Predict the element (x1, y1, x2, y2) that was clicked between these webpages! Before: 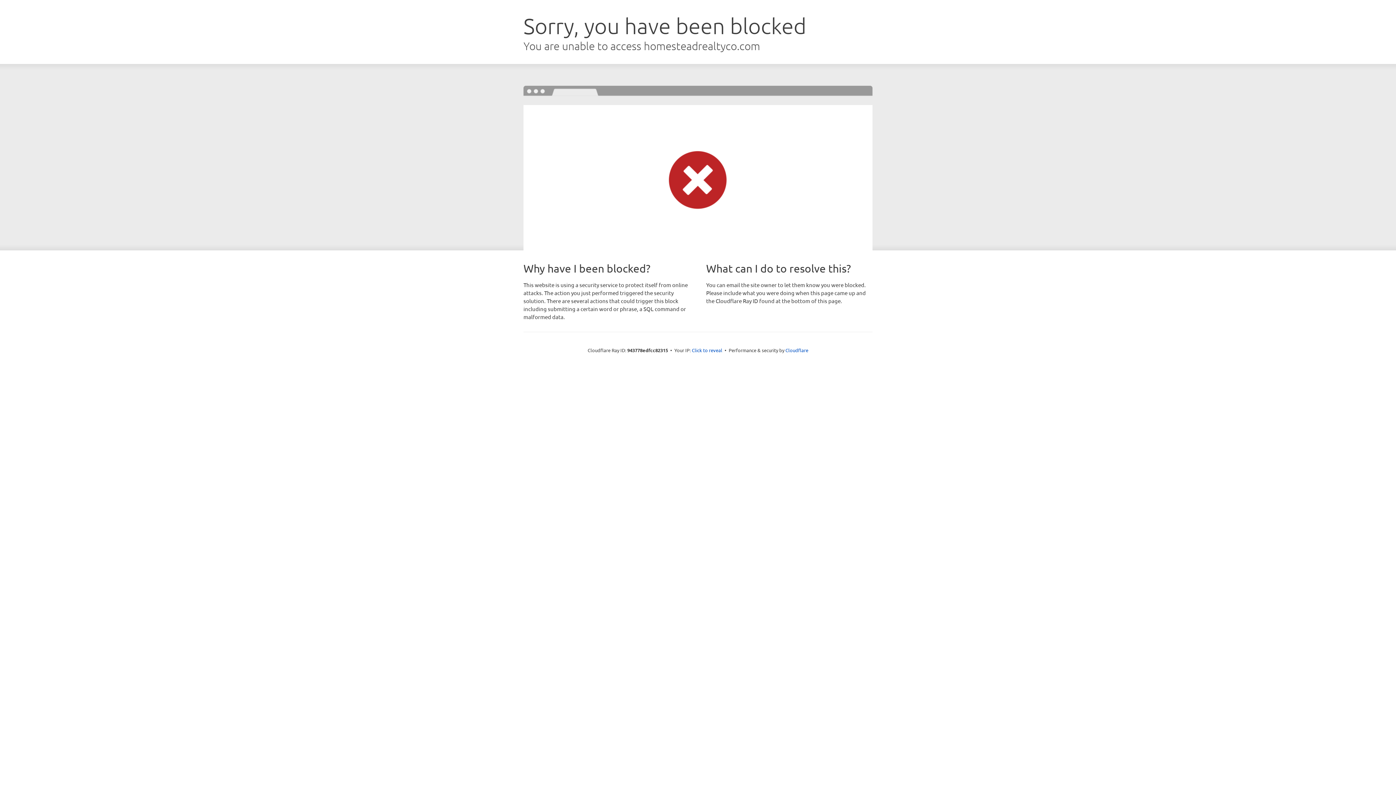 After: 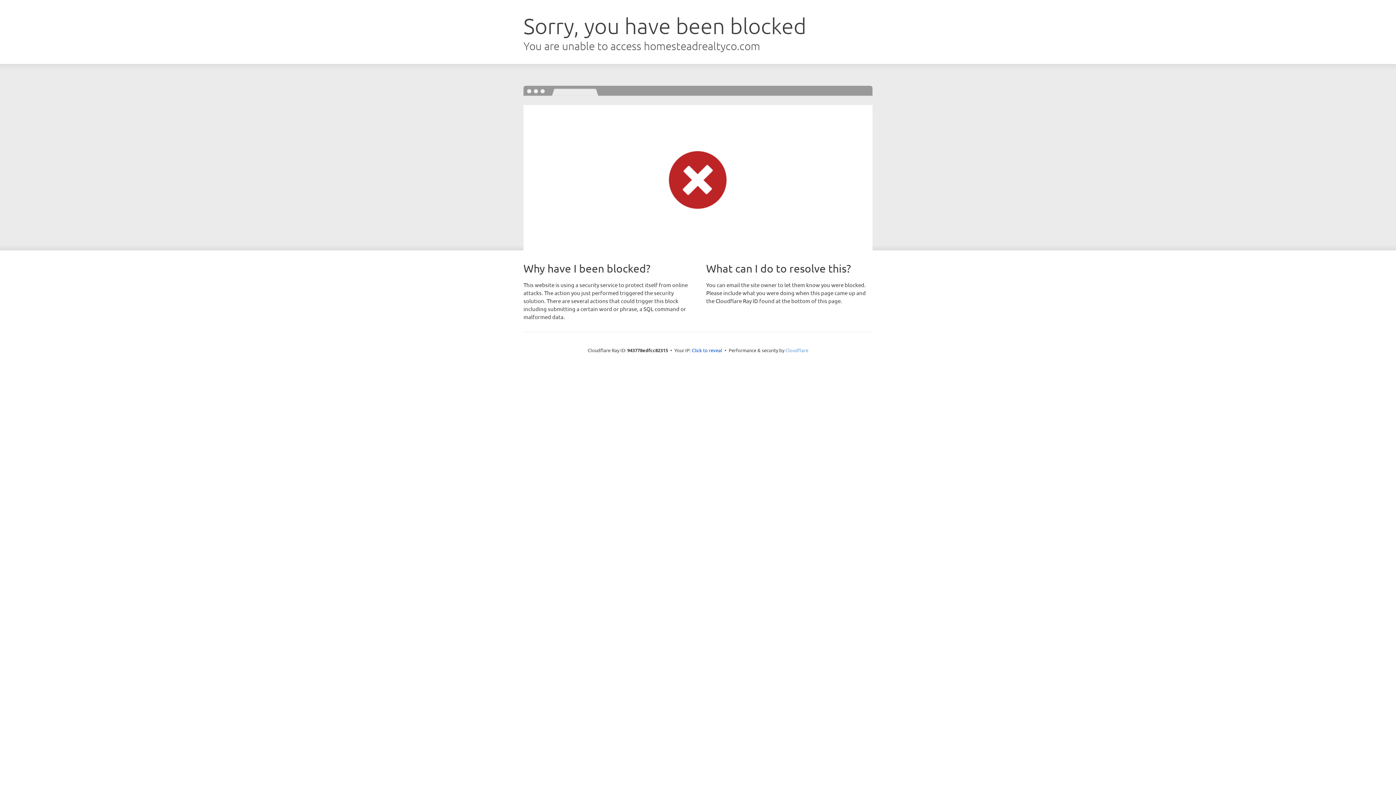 Action: bbox: (785, 347, 808, 353) label: Cloudflare